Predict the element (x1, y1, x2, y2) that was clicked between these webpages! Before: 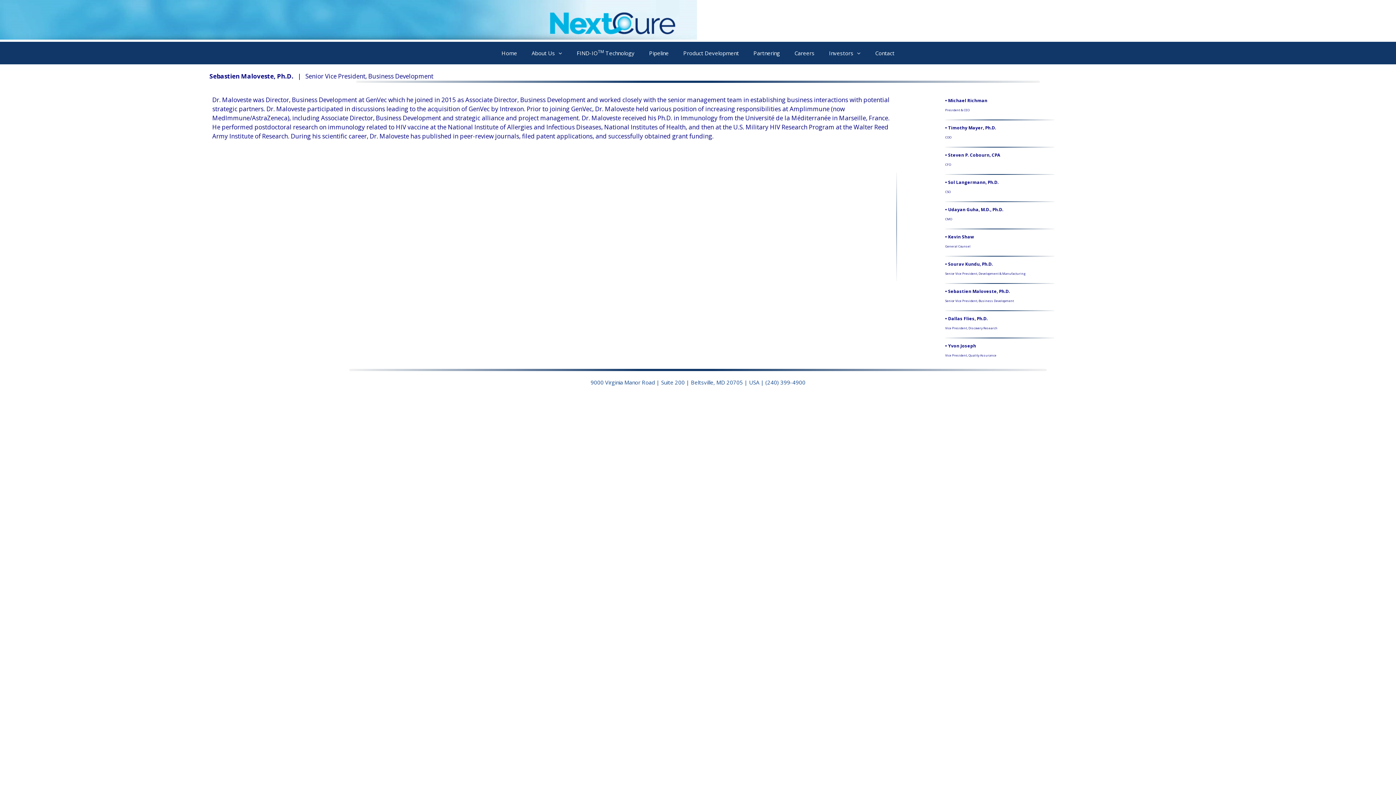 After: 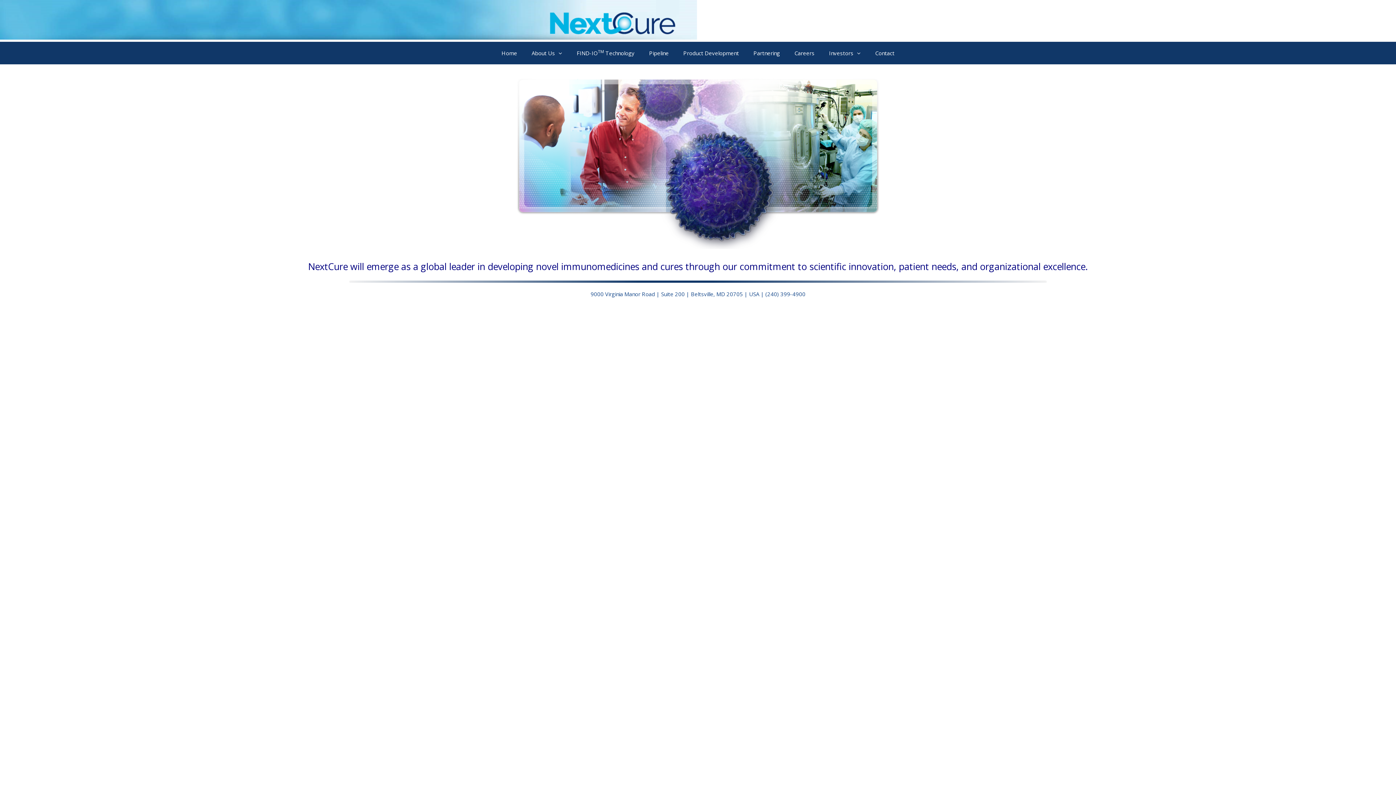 Action: label: Home bbox: (494, 41, 524, 64)